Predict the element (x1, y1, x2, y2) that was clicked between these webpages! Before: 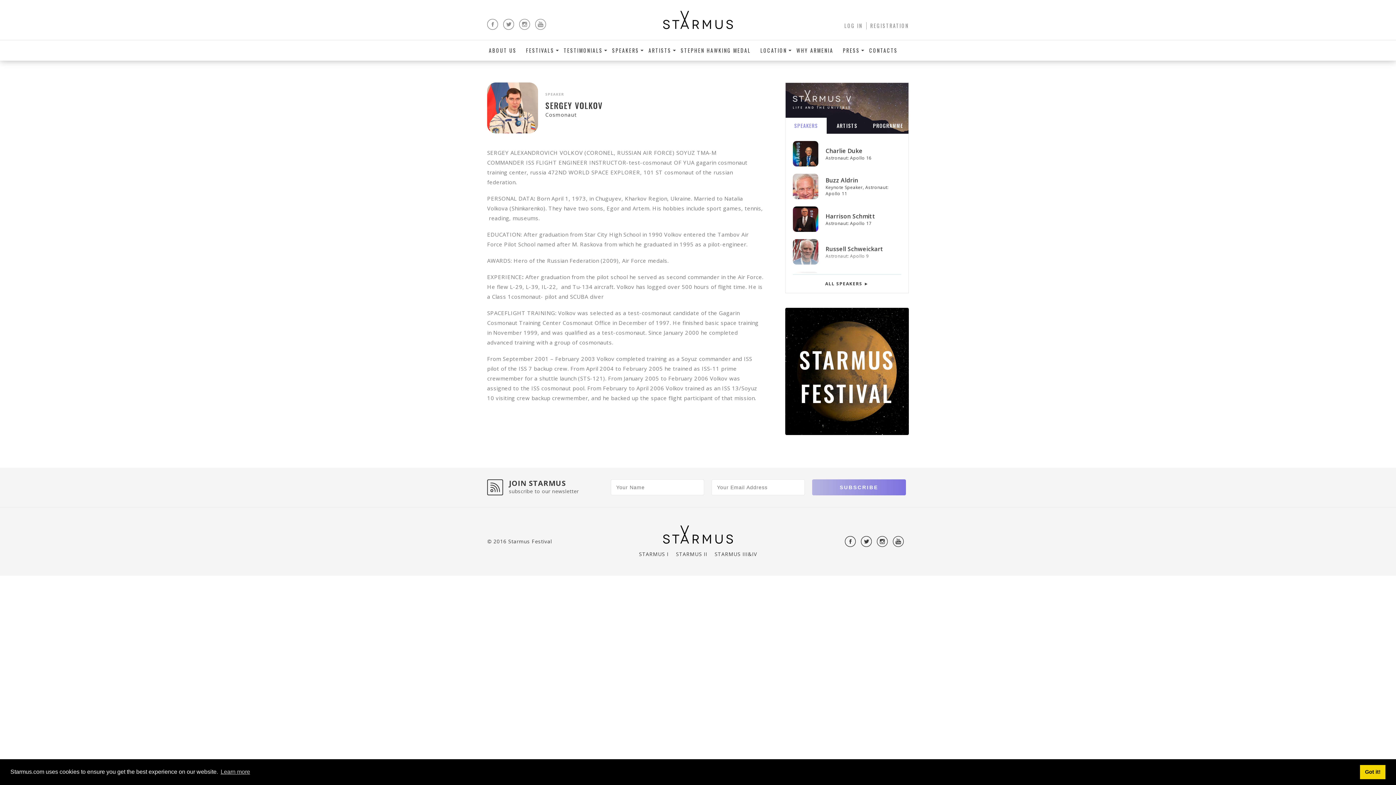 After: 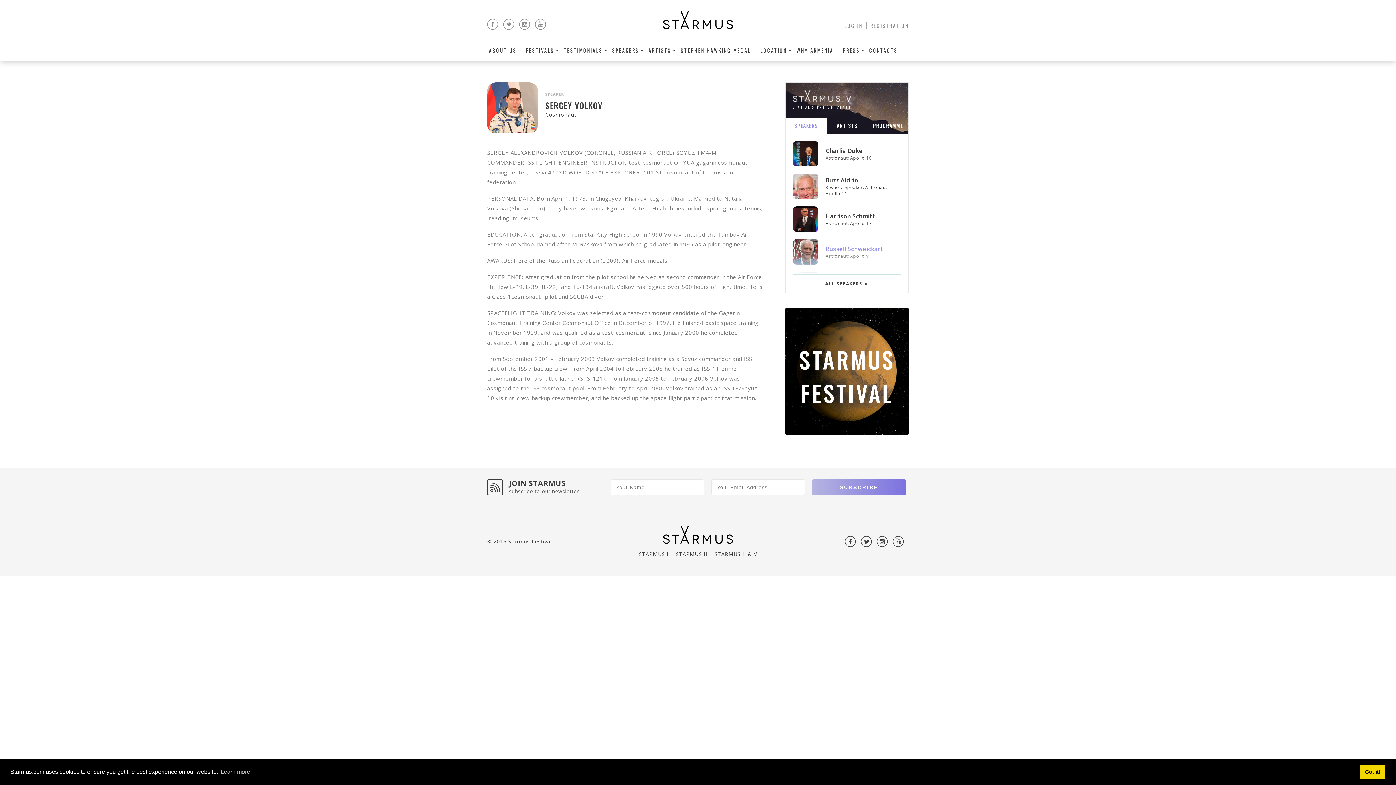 Action: bbox: (785, 232, 908, 264) label: Russell Schweickart
Astronaut: Apollo 9